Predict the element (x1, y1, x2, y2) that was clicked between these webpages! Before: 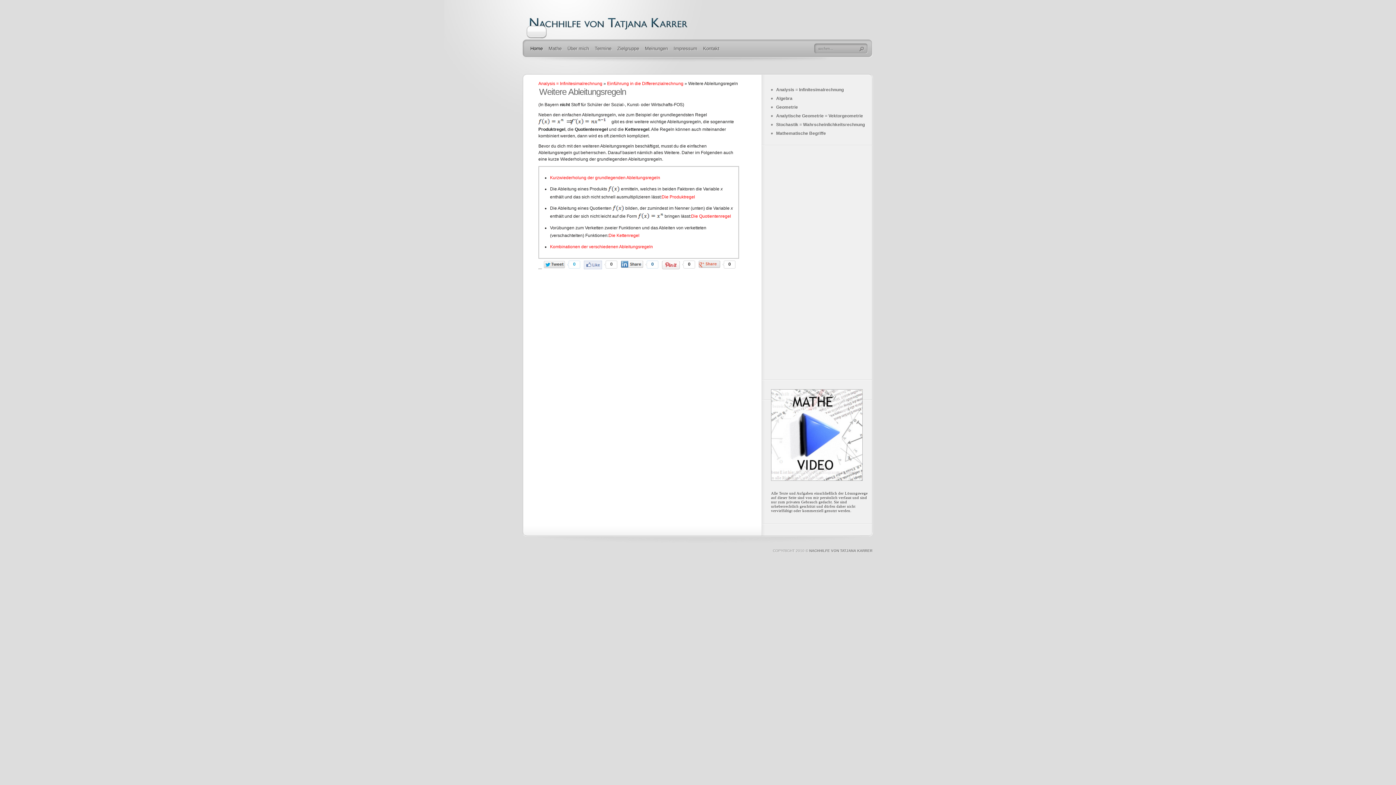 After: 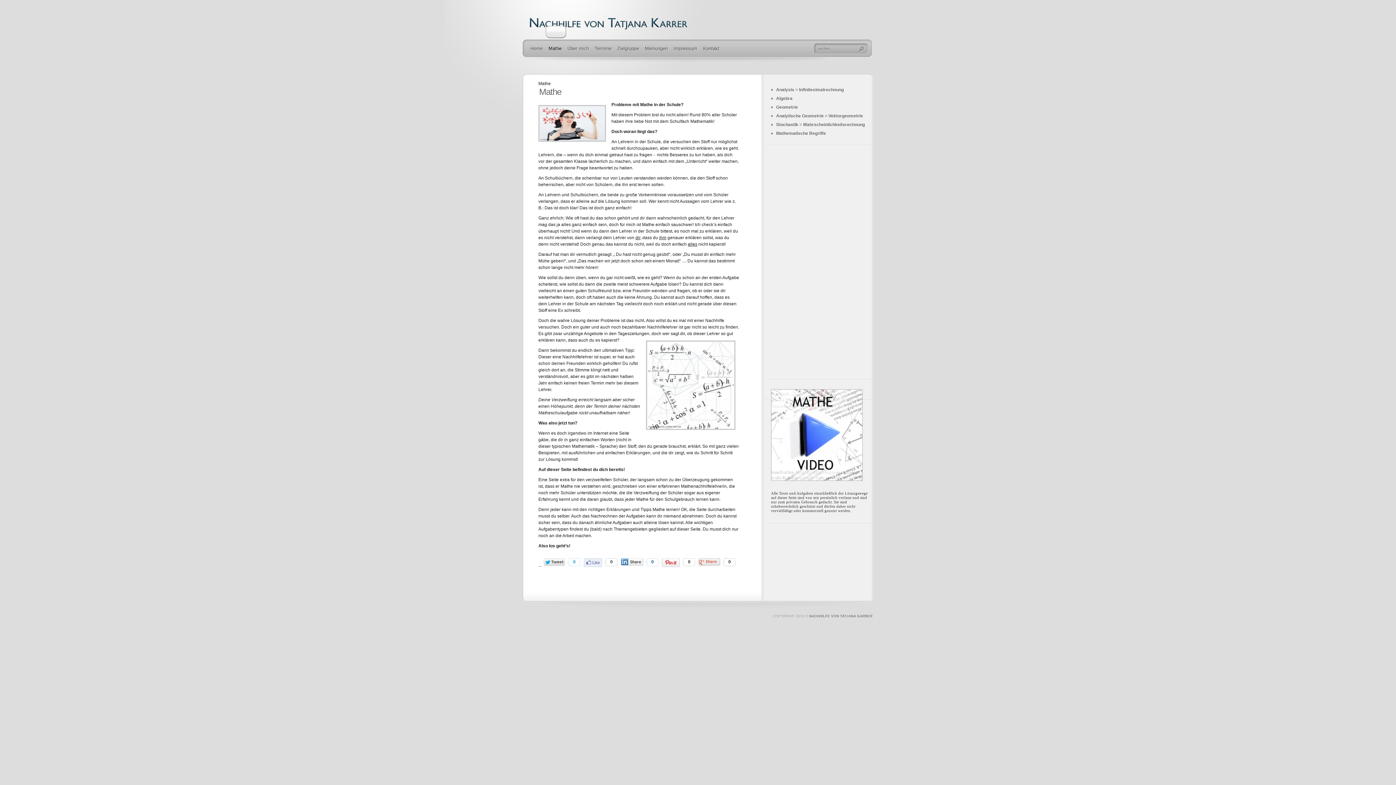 Action: bbox: (545, 42, 562, 54) label: Mathe